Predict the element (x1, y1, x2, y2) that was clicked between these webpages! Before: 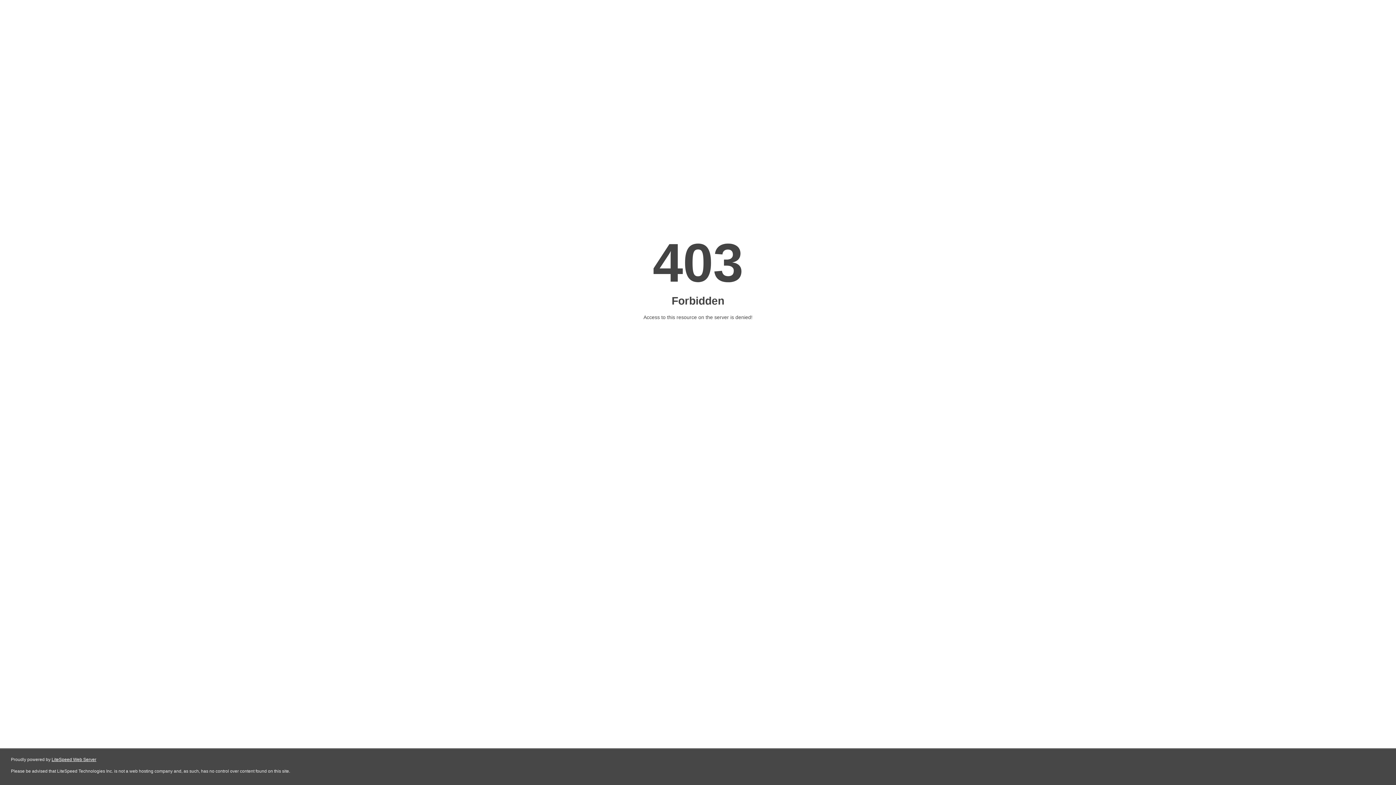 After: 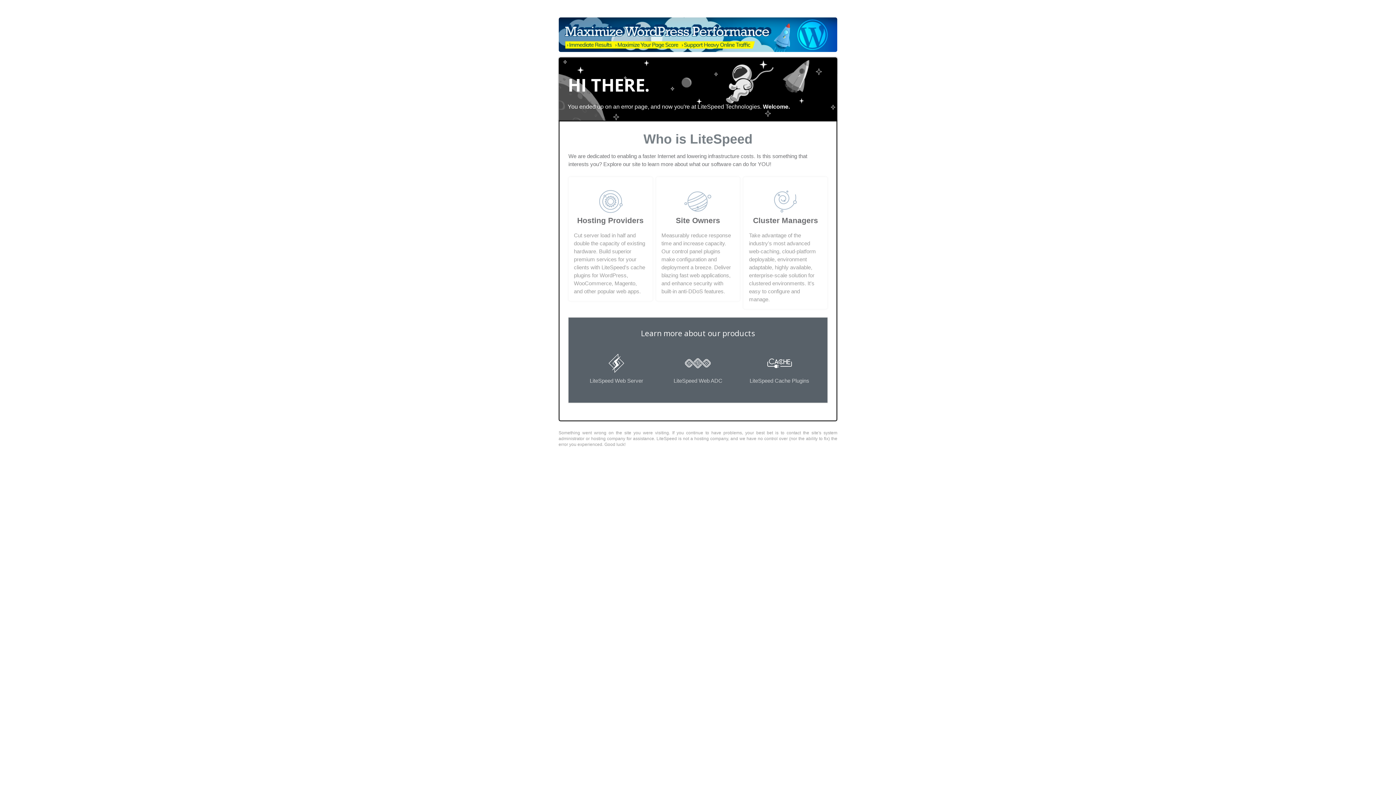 Action: label: LiteSpeed Web Server bbox: (51, 757, 96, 762)